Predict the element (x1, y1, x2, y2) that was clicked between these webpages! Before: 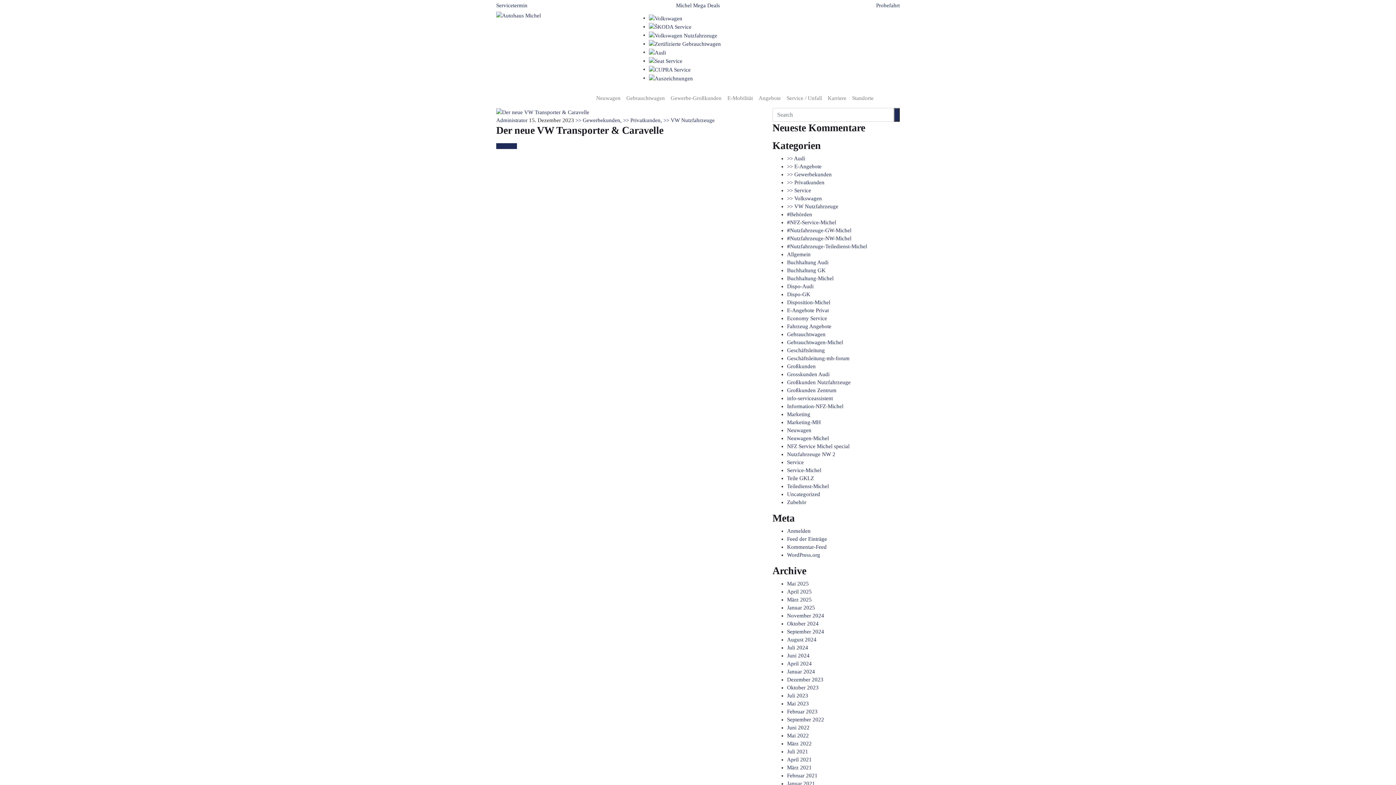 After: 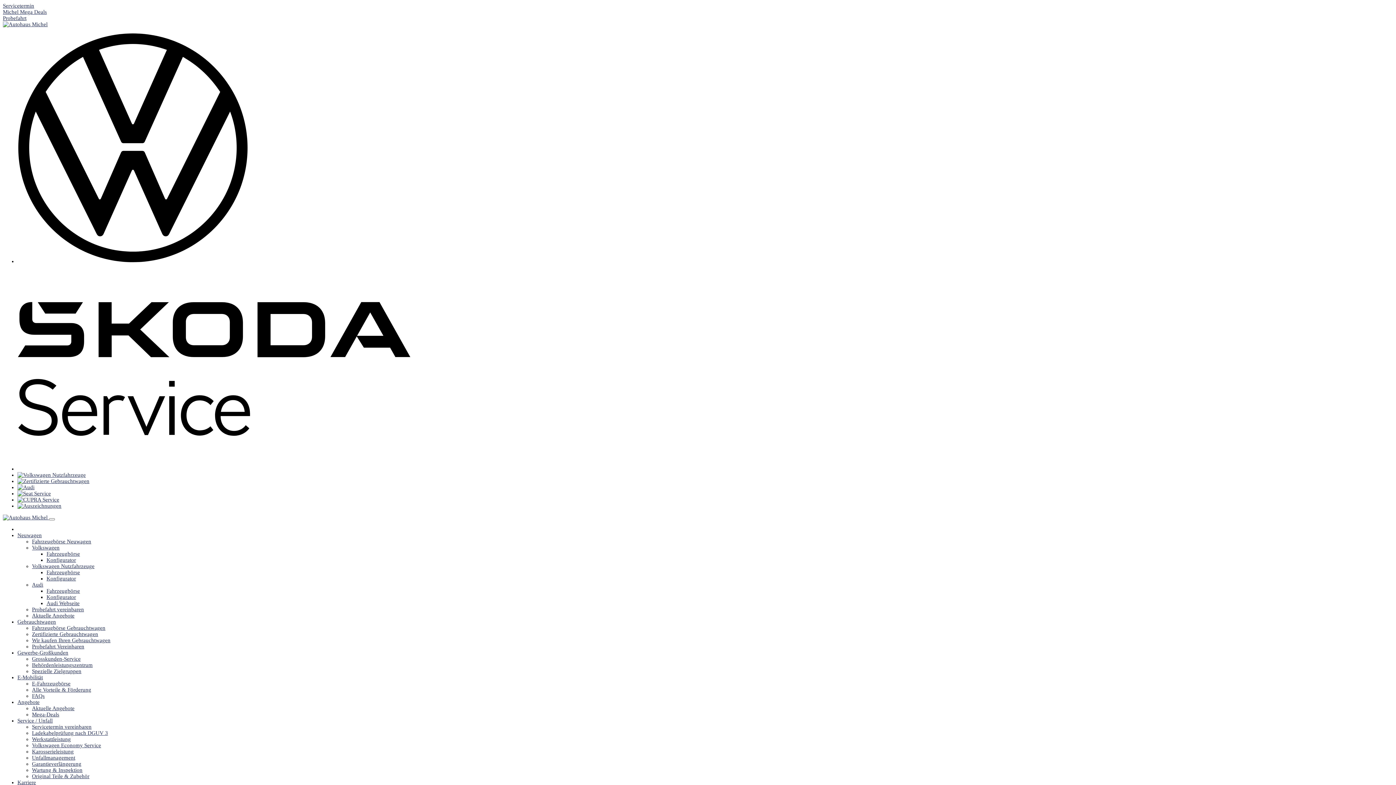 Action: label: Gebrauchtwagen-Michel bbox: (787, 339, 843, 345)